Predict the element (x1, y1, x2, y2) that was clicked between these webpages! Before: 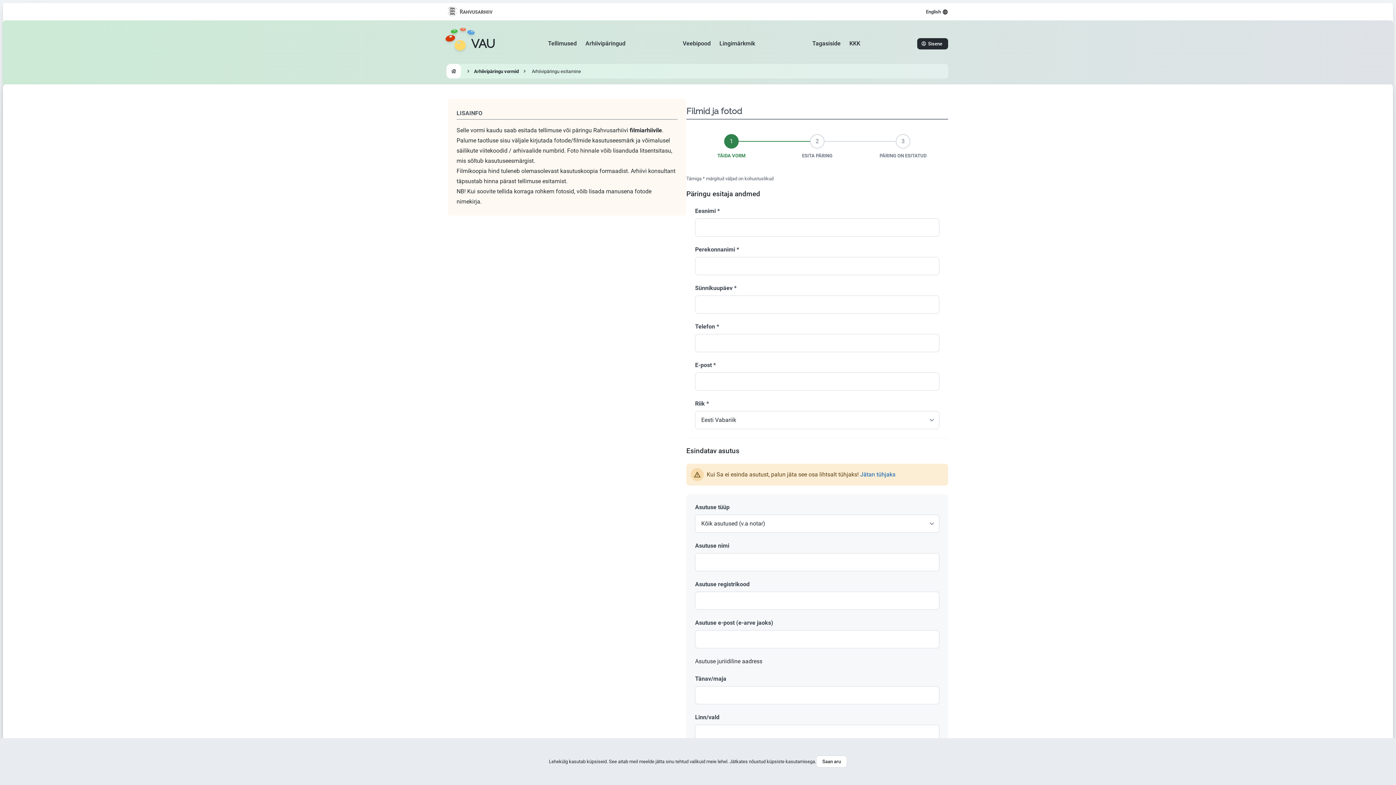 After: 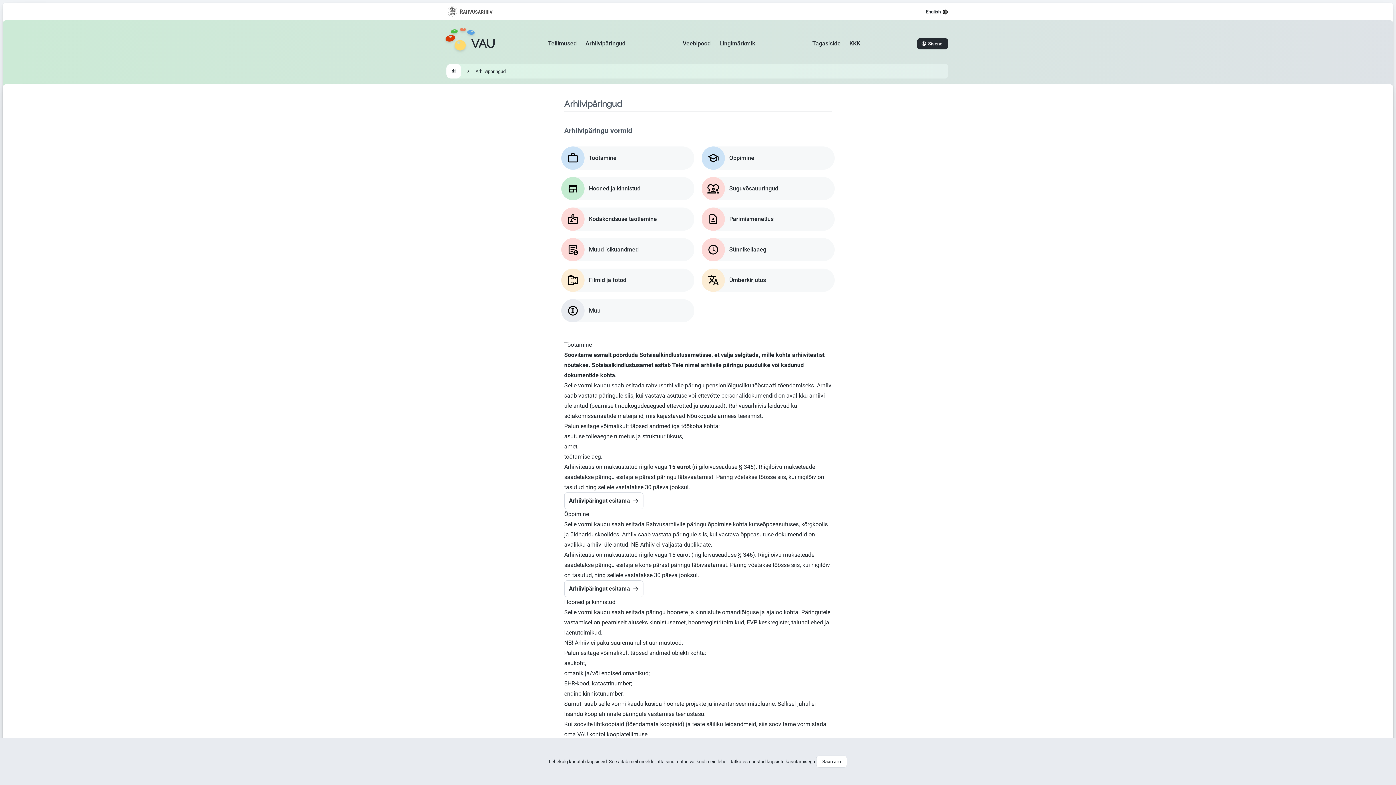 Action: label: Arhiivipäringu vormid bbox: (474, 68, 518, 74)